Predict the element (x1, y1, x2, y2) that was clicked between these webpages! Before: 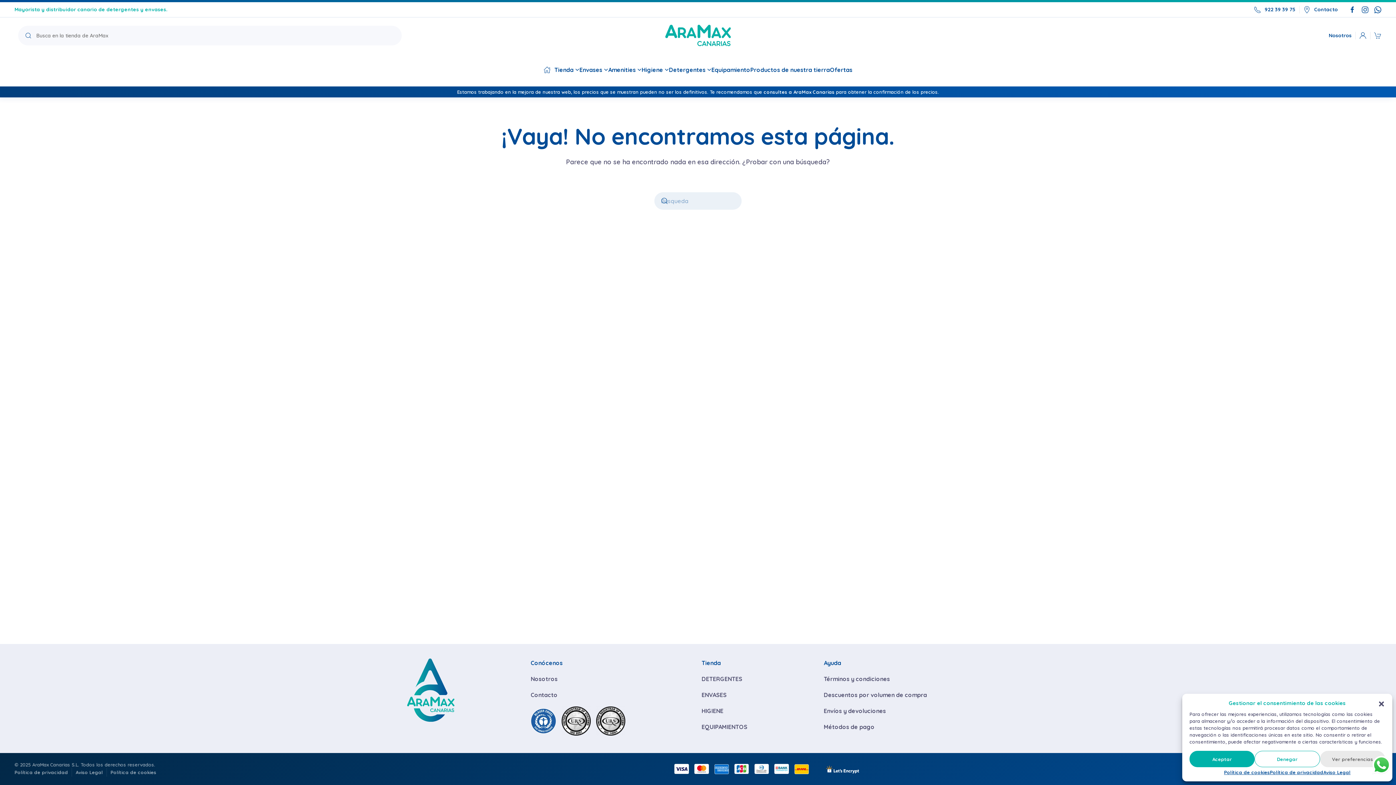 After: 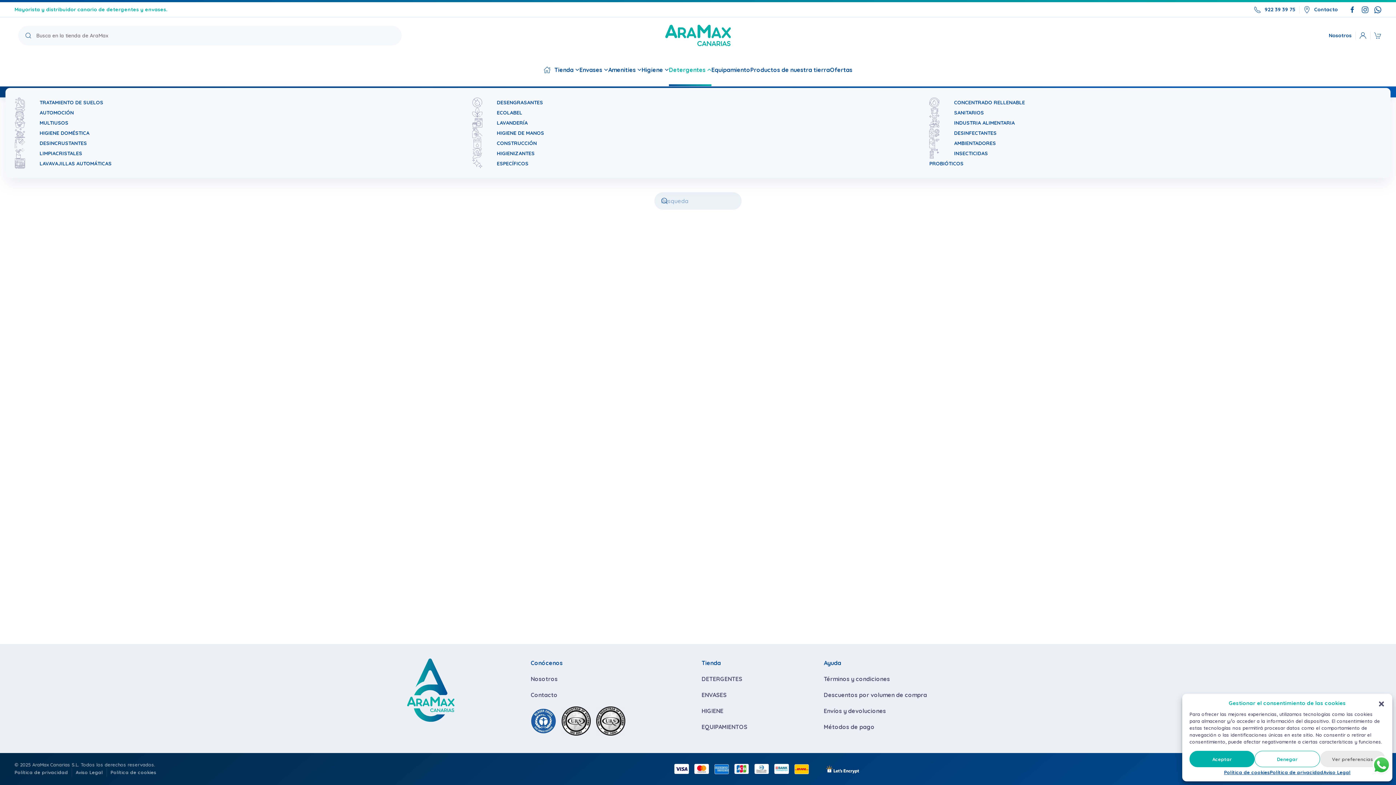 Action: label: Detergentes bbox: (669, 53, 711, 86)